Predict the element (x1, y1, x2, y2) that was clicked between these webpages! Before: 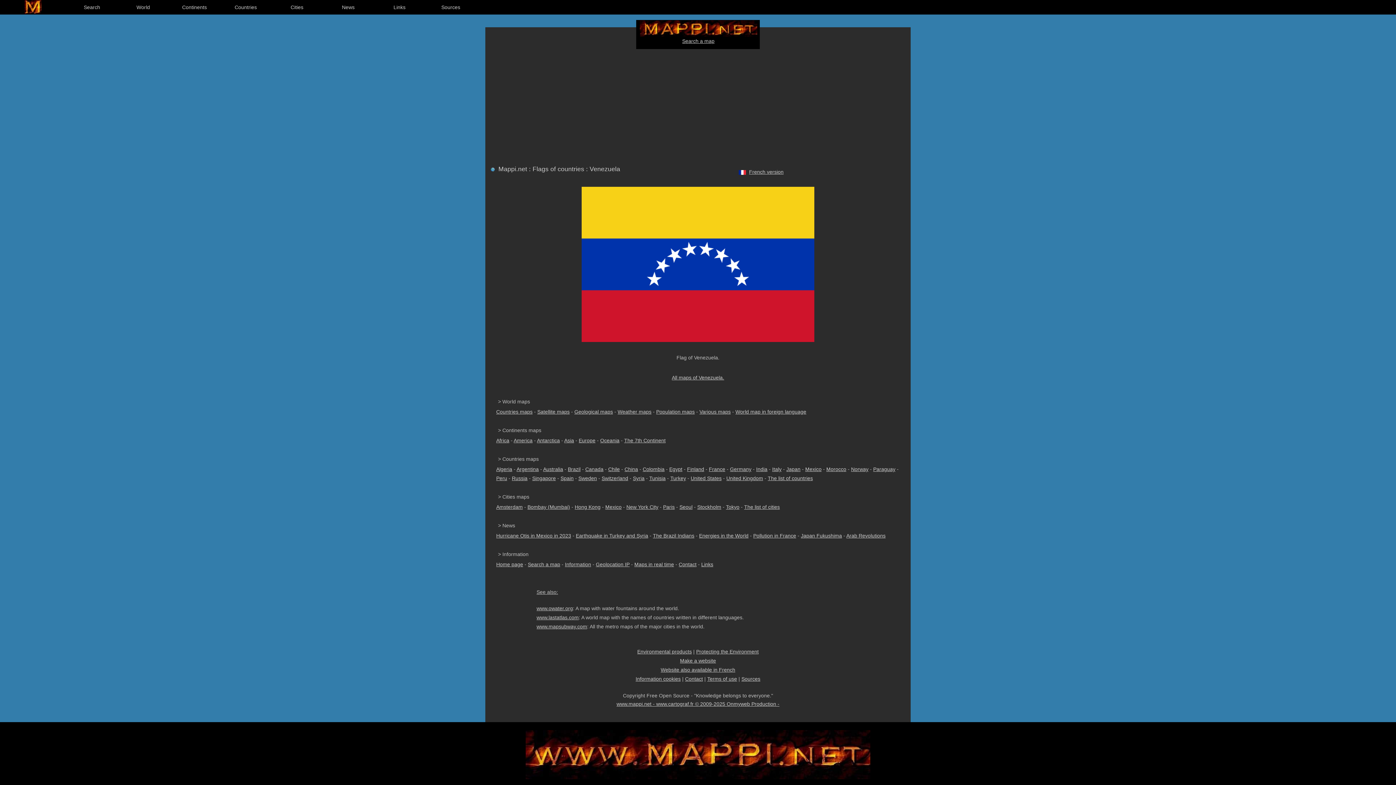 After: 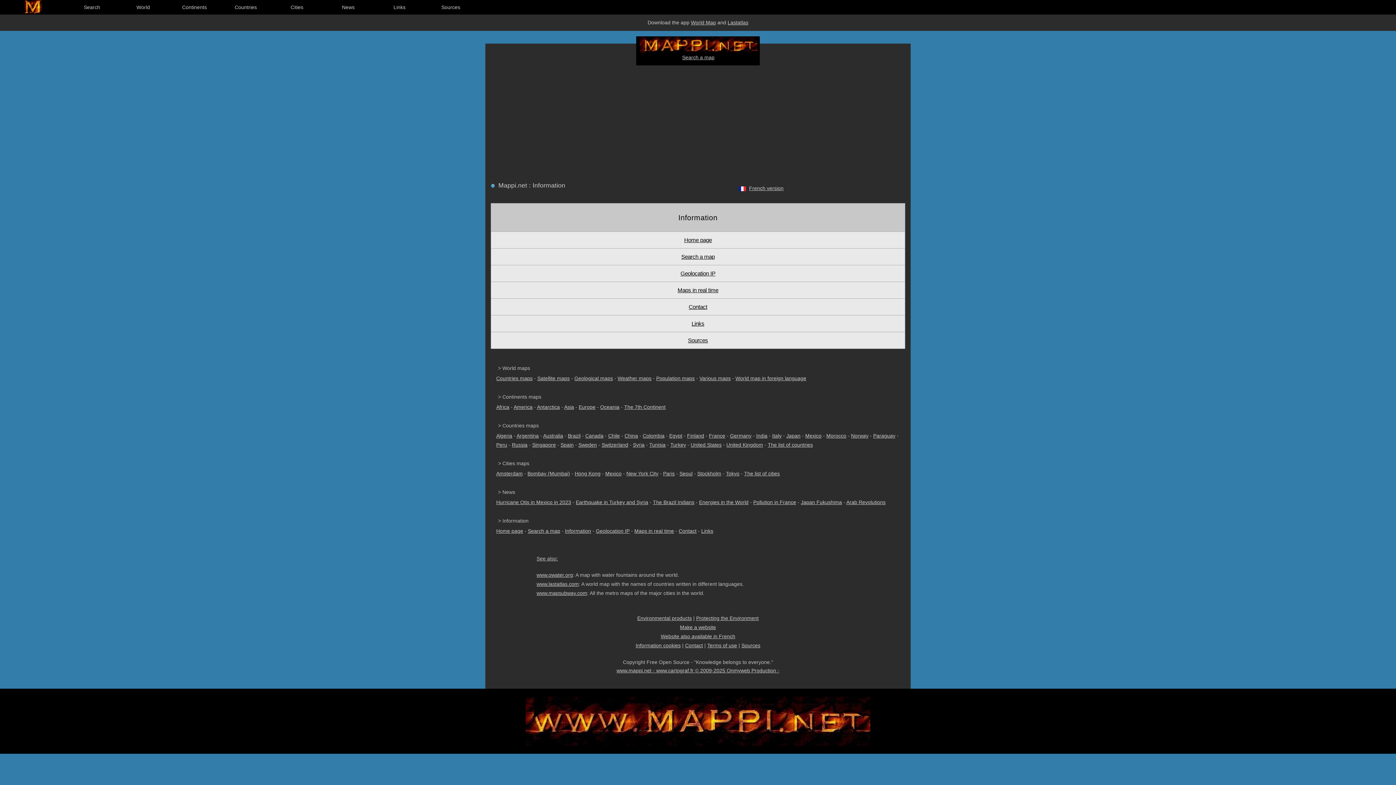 Action: label: Links bbox: (374, 0, 425, 14)